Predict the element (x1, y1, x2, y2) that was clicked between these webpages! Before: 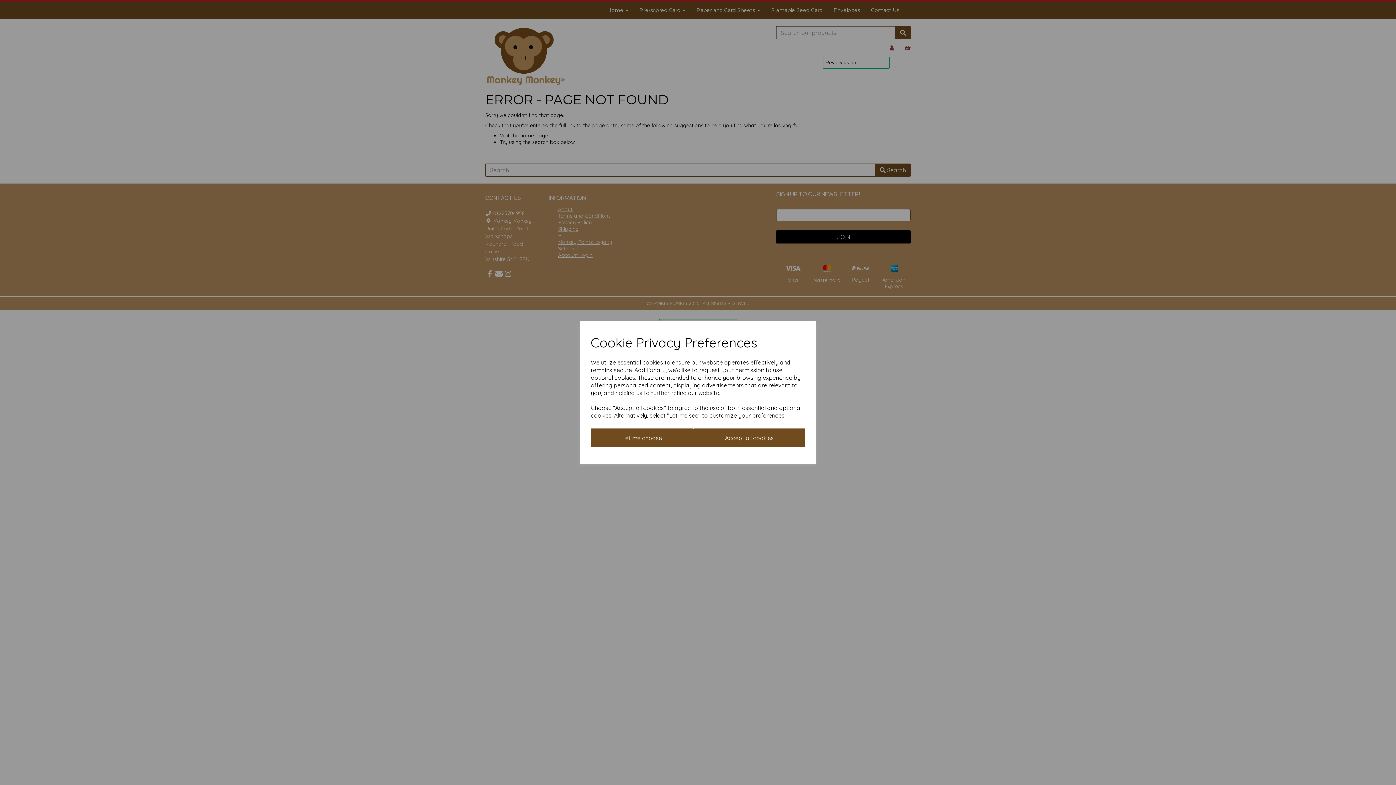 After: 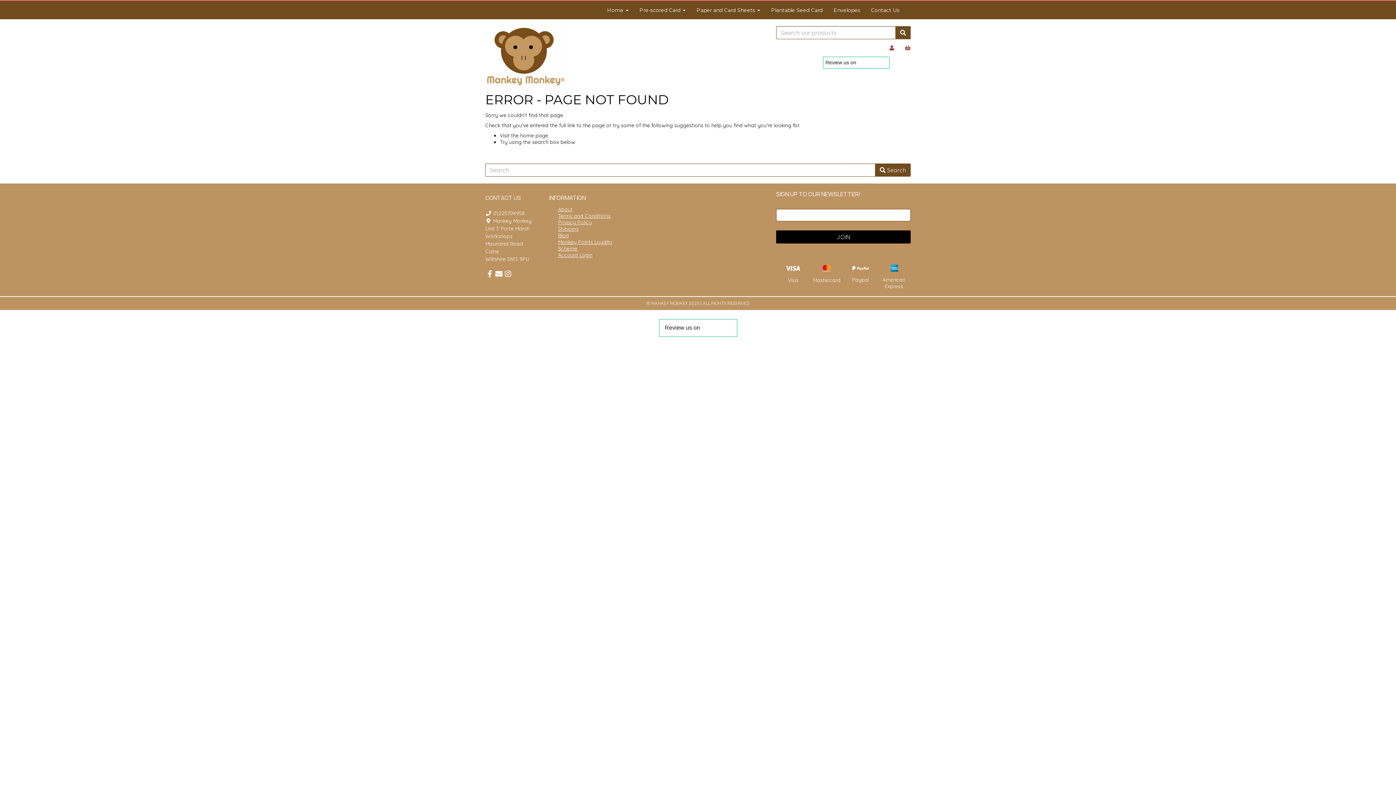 Action: bbox: (693, 428, 805, 447) label: Accept all cookies